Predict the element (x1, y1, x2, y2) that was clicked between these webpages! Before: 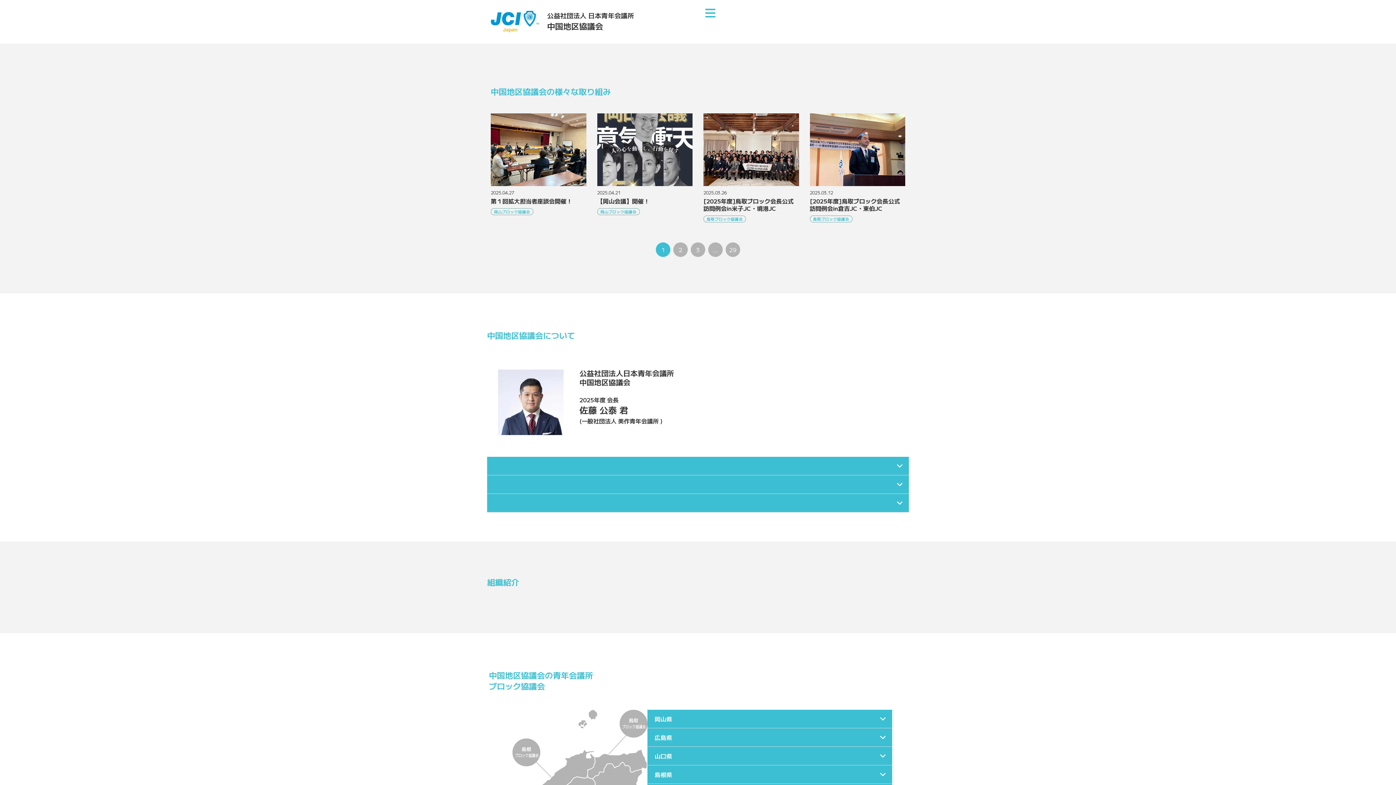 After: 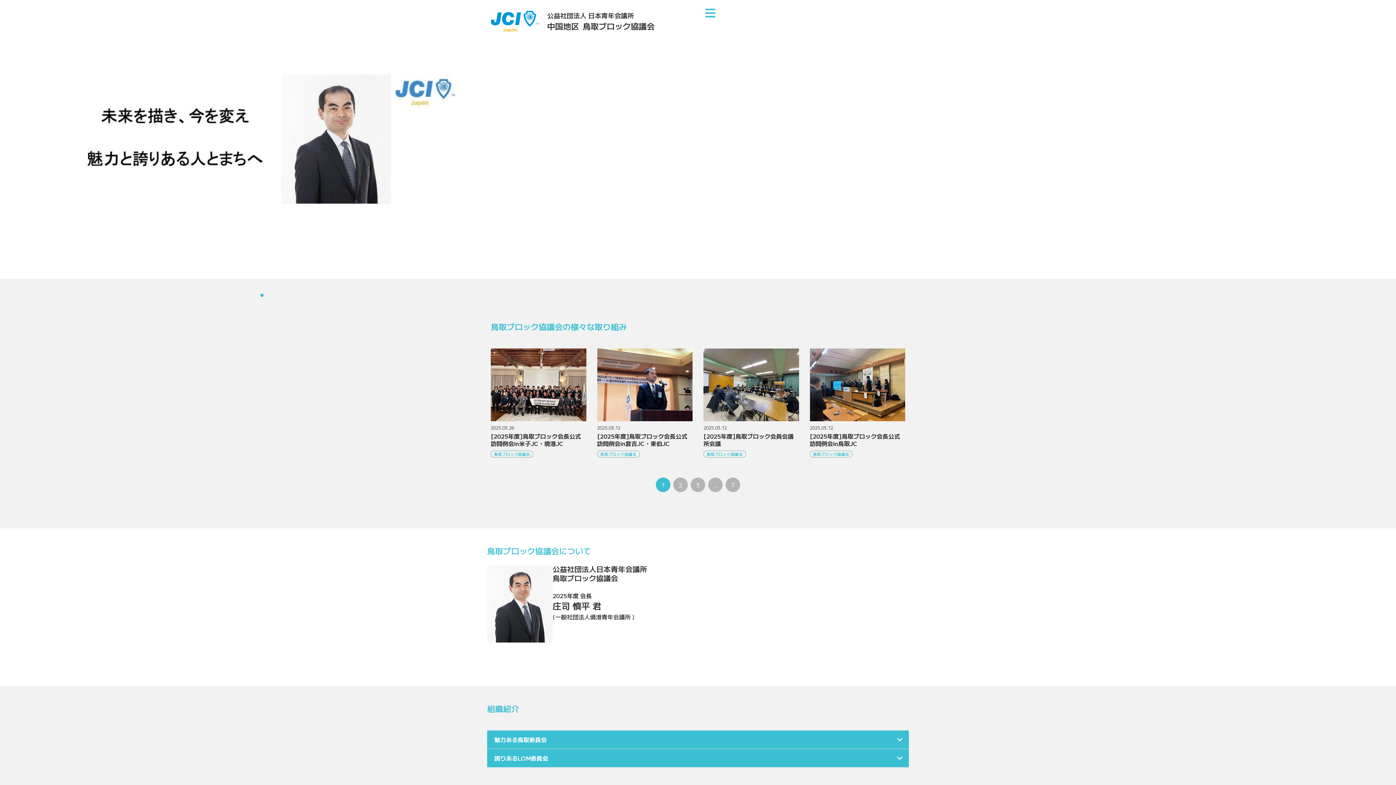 Action: label: 鳥取ブロック協議会 bbox: (810, 215, 852, 222)